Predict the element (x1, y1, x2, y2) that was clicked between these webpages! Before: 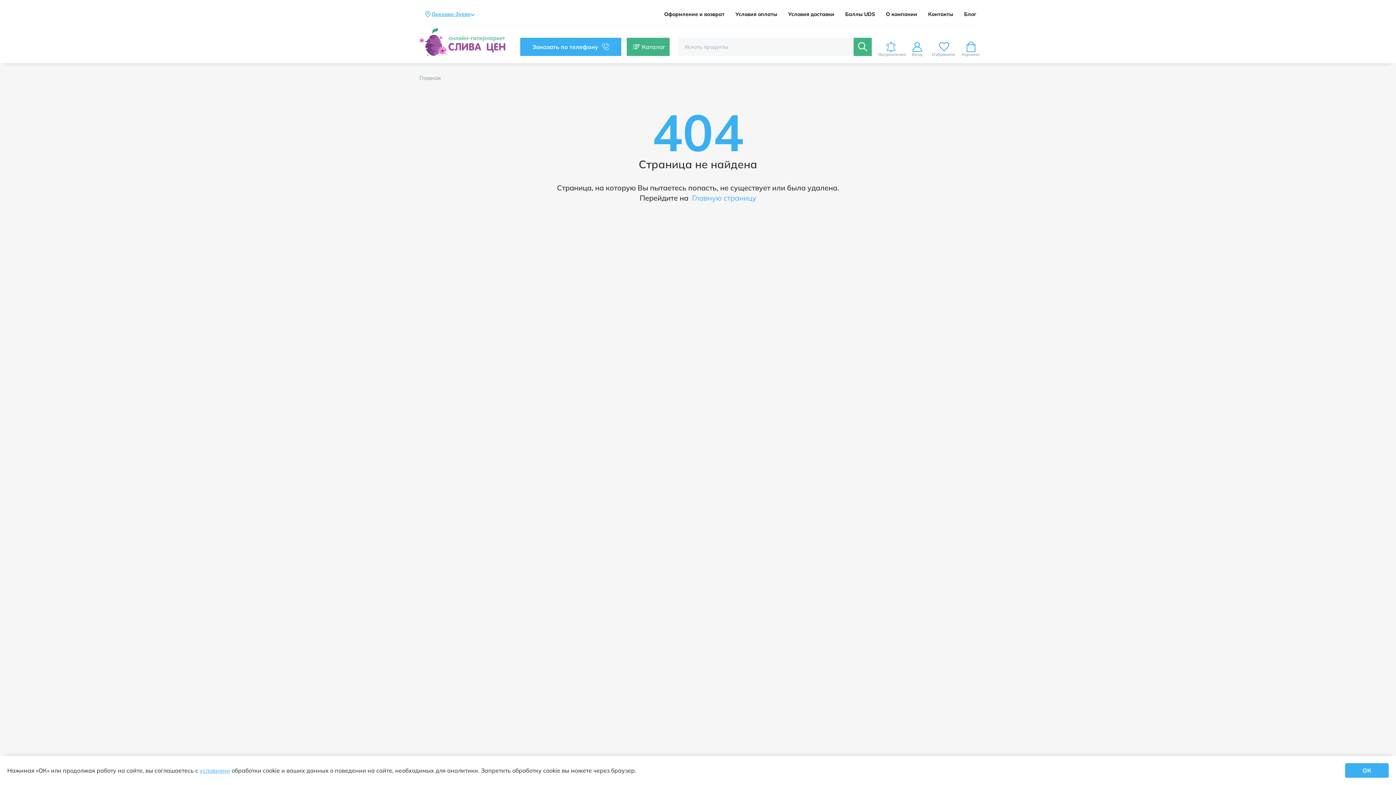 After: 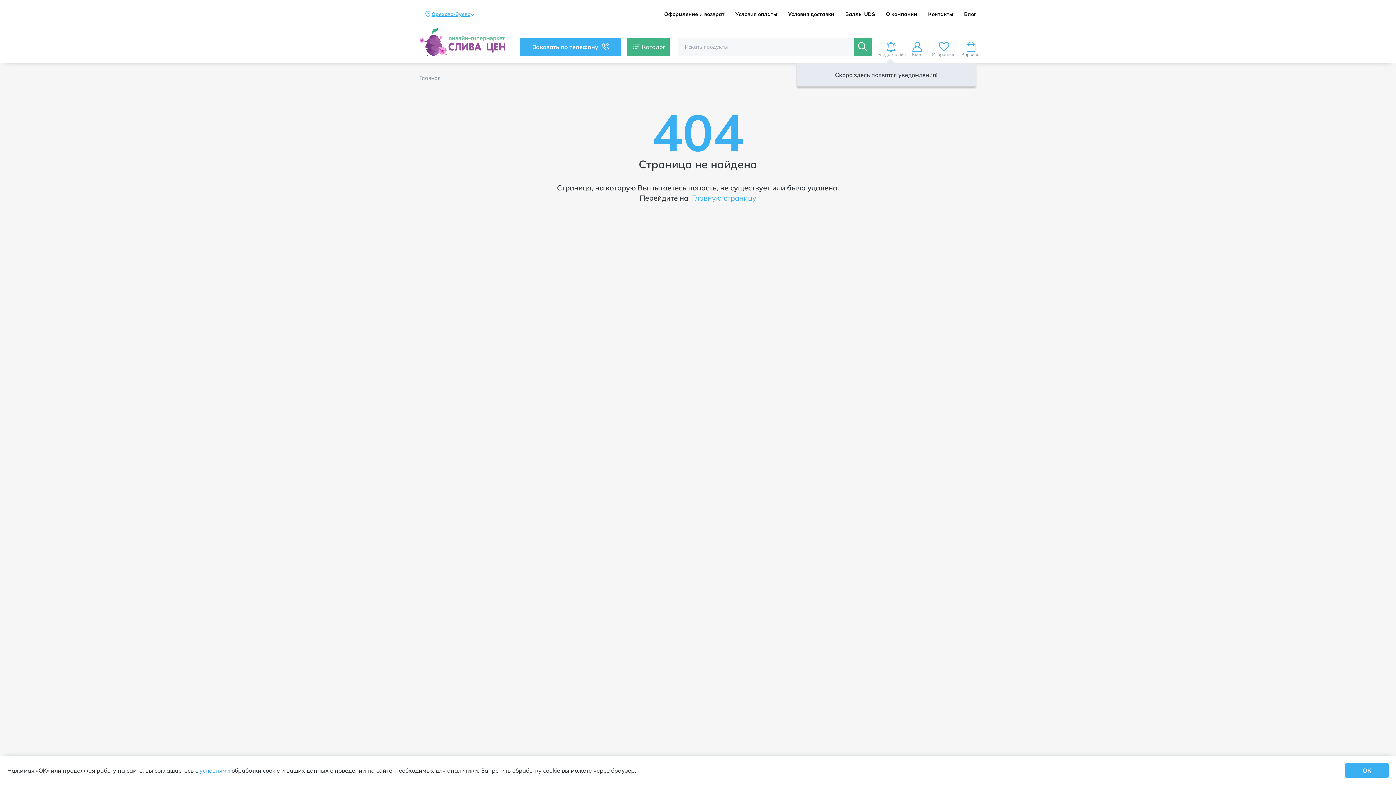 Action: bbox: (886, 41, 896, 51) label: Уведомления